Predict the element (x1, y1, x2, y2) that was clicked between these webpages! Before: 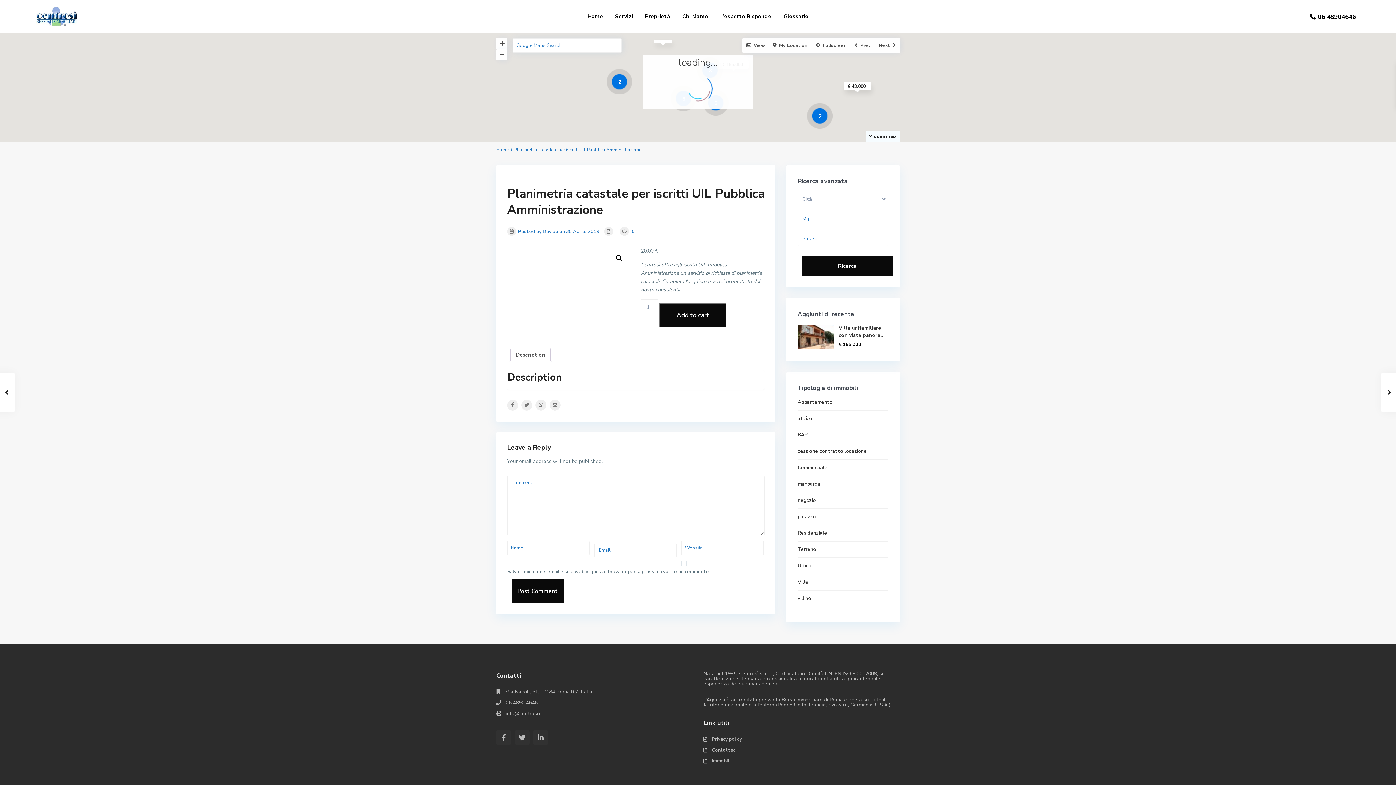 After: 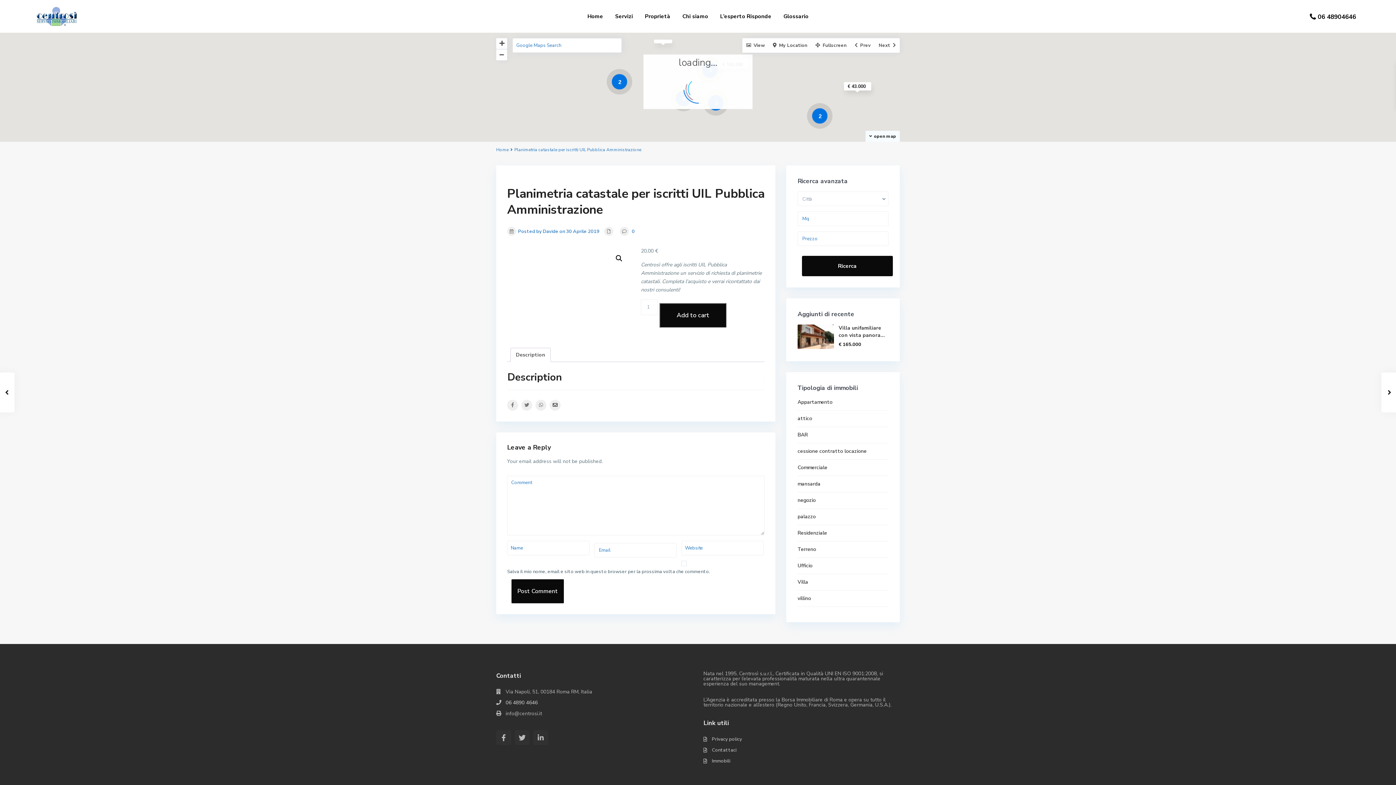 Action: bbox: (549, 399, 560, 410)